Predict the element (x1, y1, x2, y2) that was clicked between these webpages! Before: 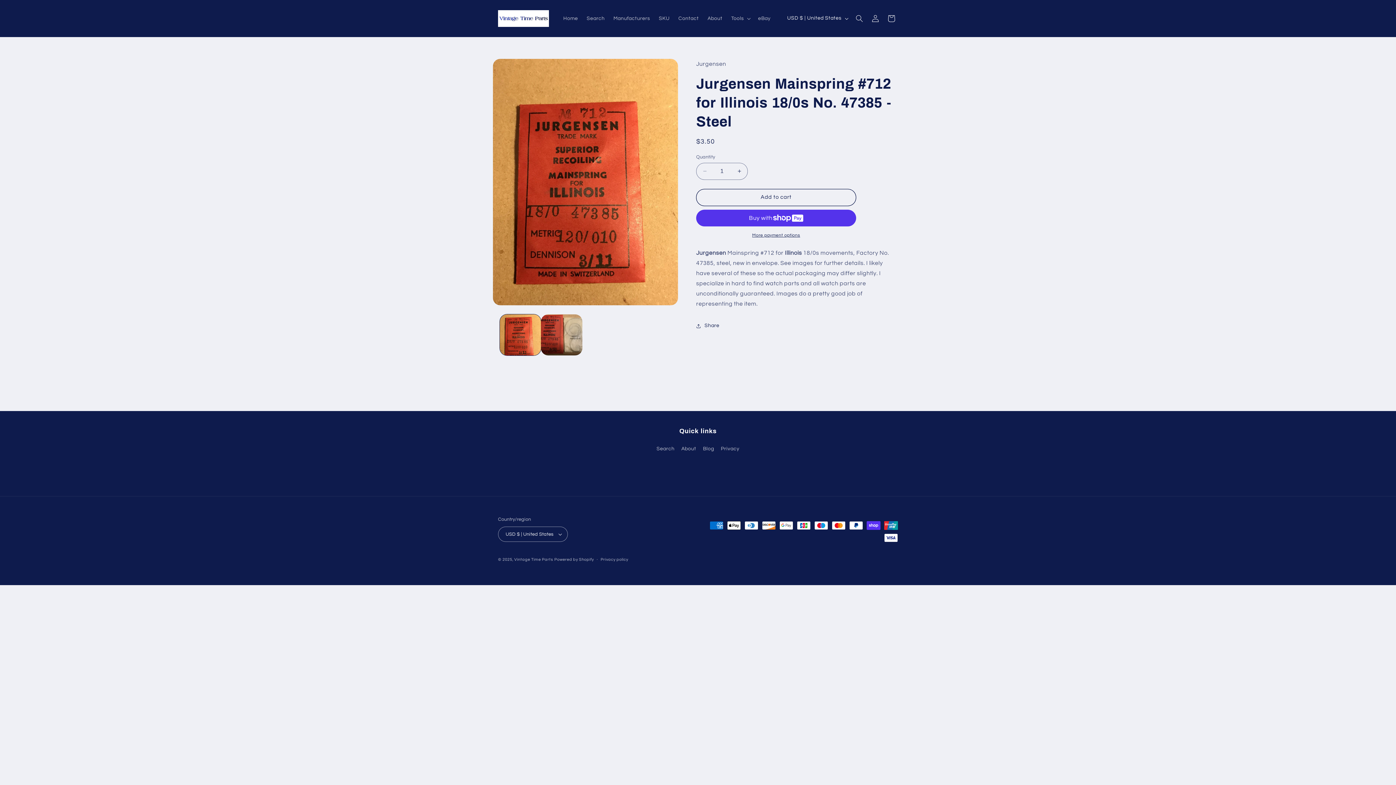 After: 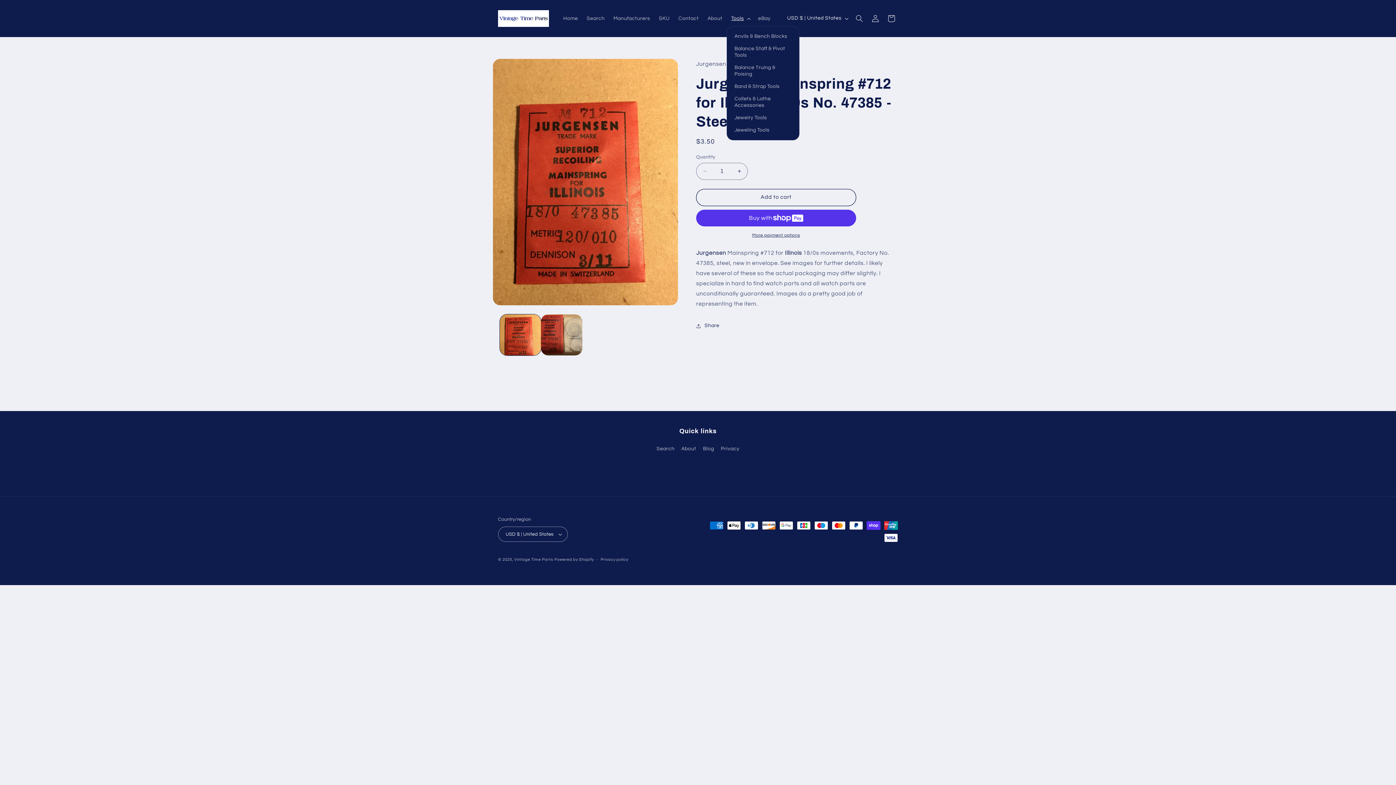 Action: bbox: (727, 10, 753, 26) label: Tools